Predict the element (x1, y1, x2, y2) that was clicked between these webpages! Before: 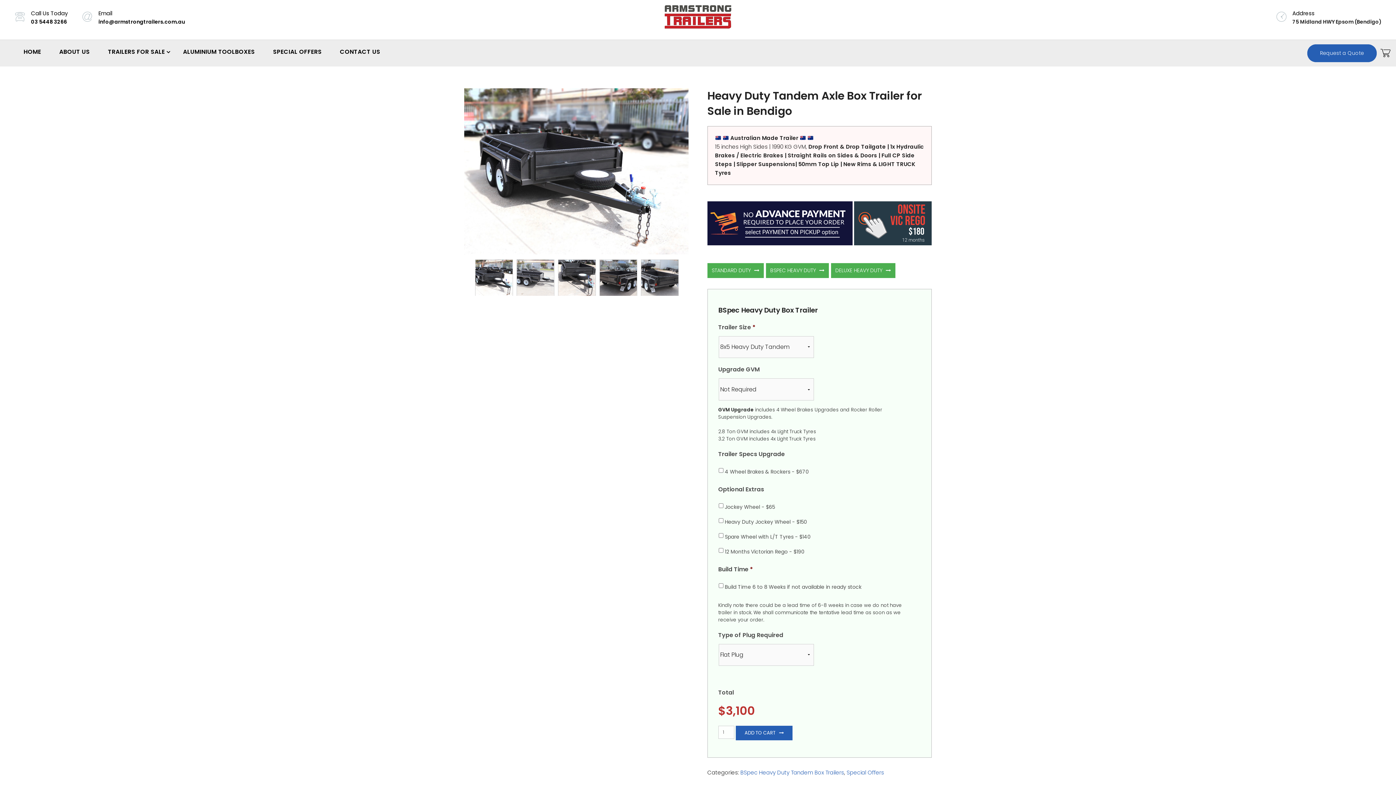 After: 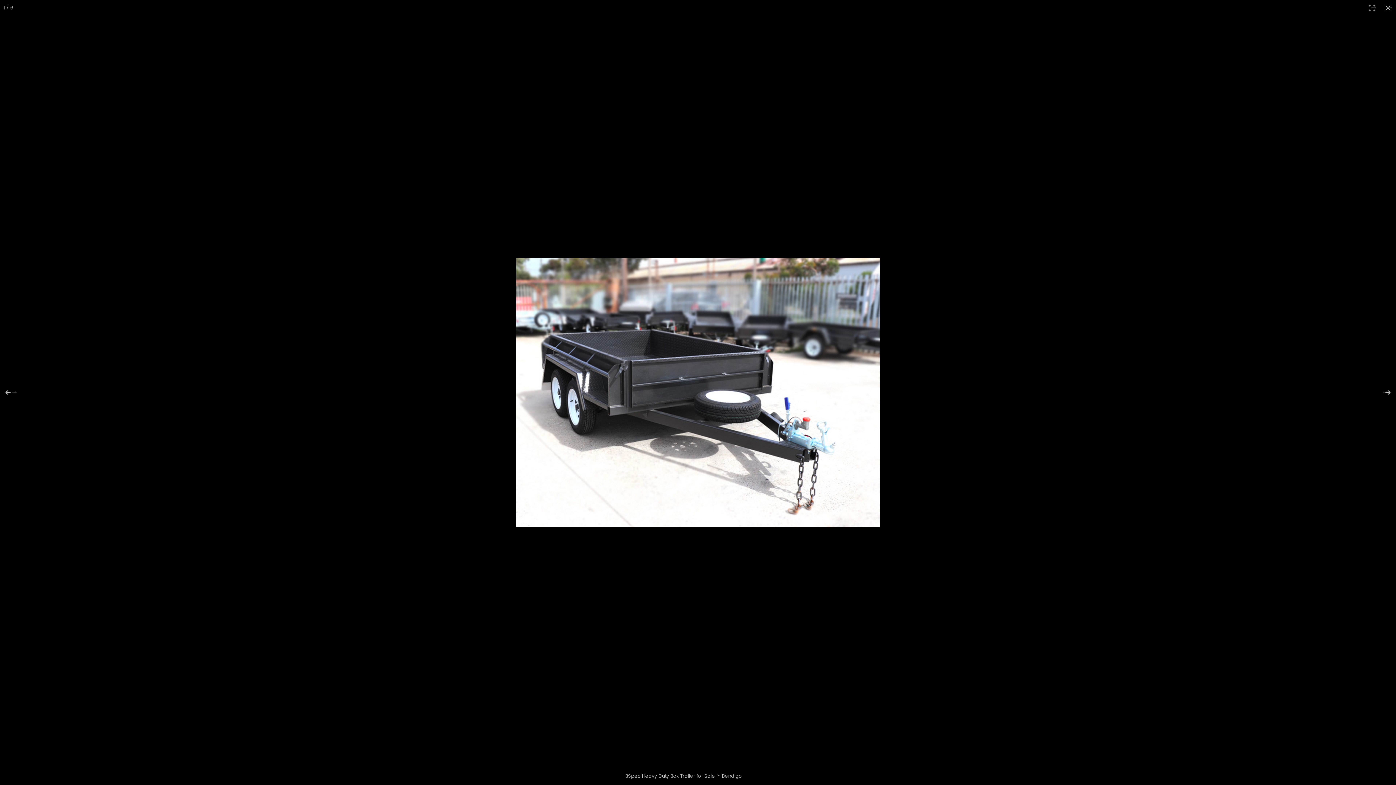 Action: bbox: (464, 88, 688, 254)